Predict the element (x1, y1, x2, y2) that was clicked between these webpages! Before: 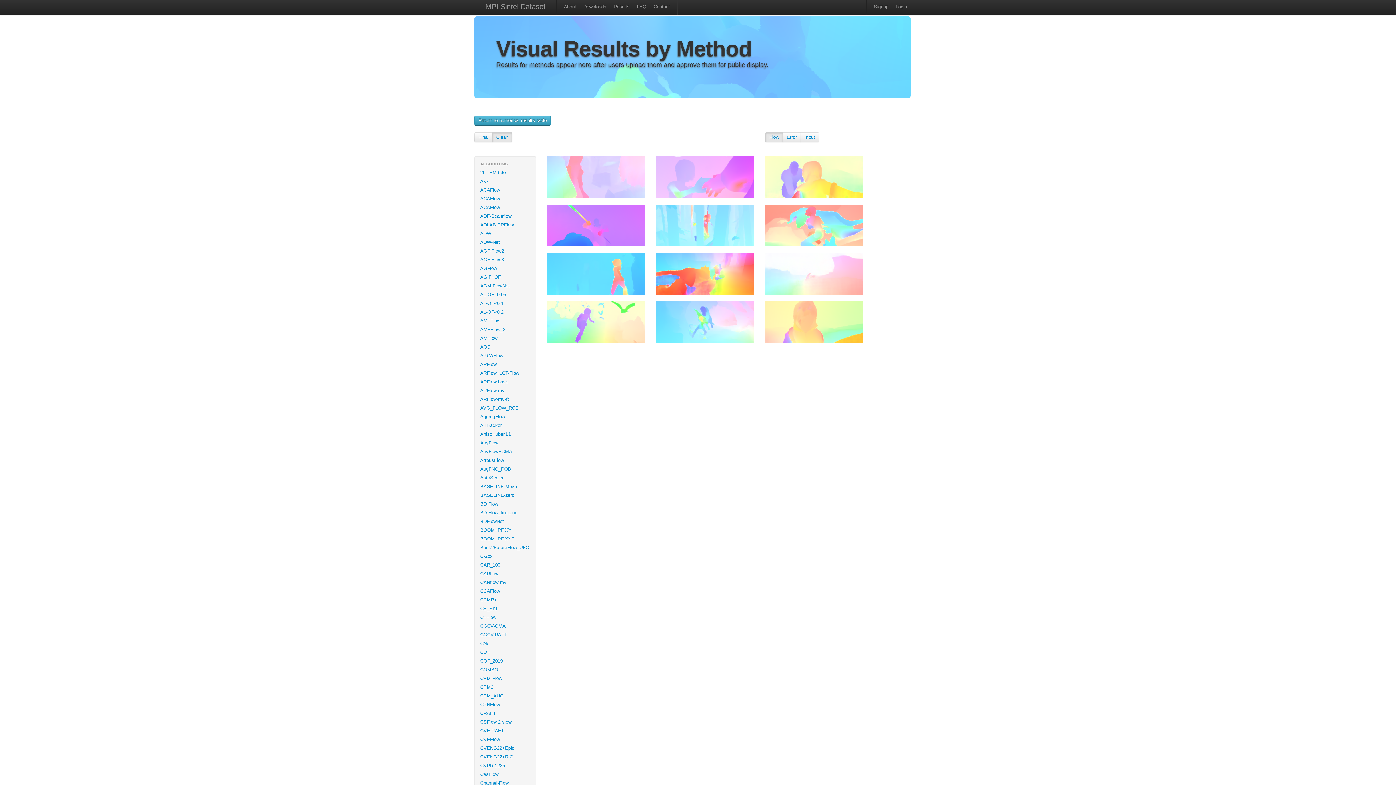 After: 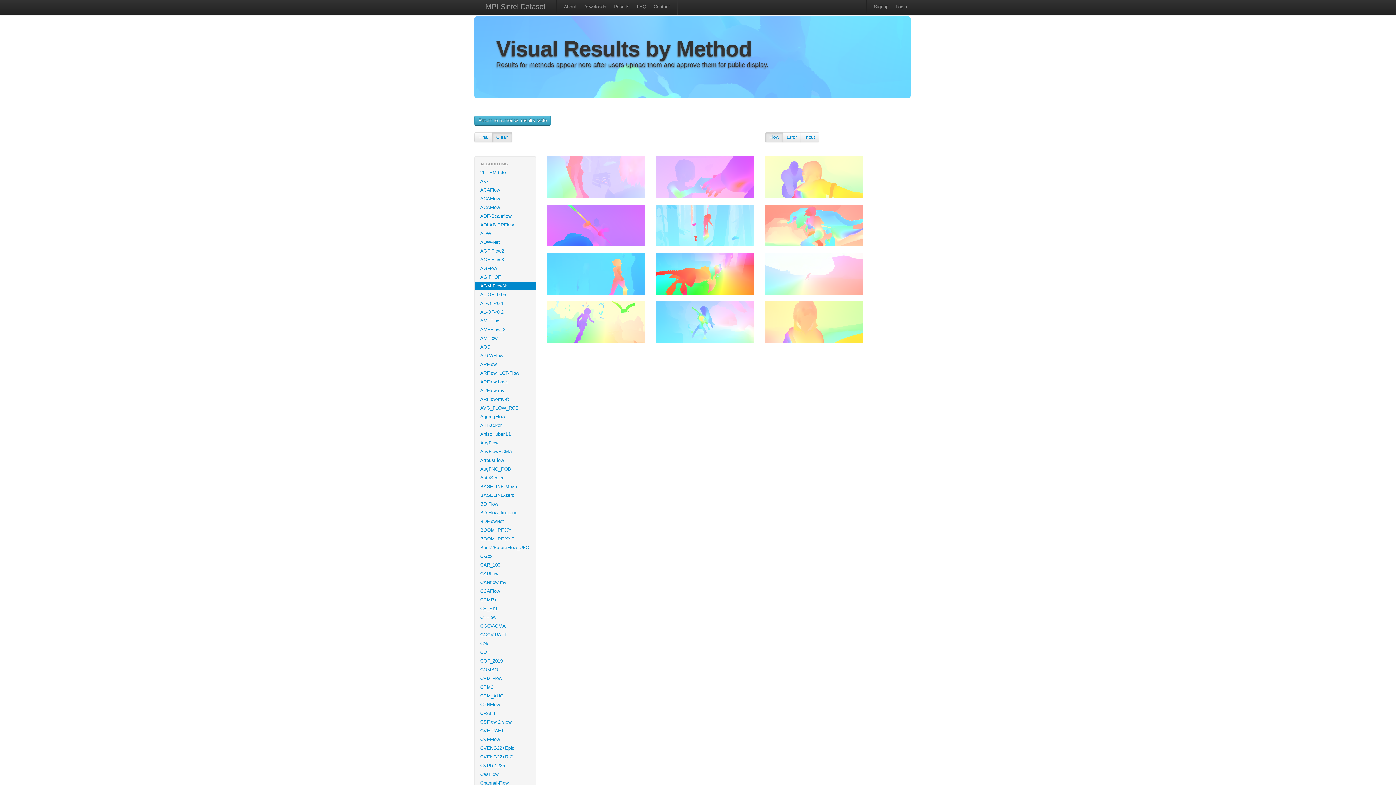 Action: label: AGM-FlowNet bbox: (474, 281, 536, 290)